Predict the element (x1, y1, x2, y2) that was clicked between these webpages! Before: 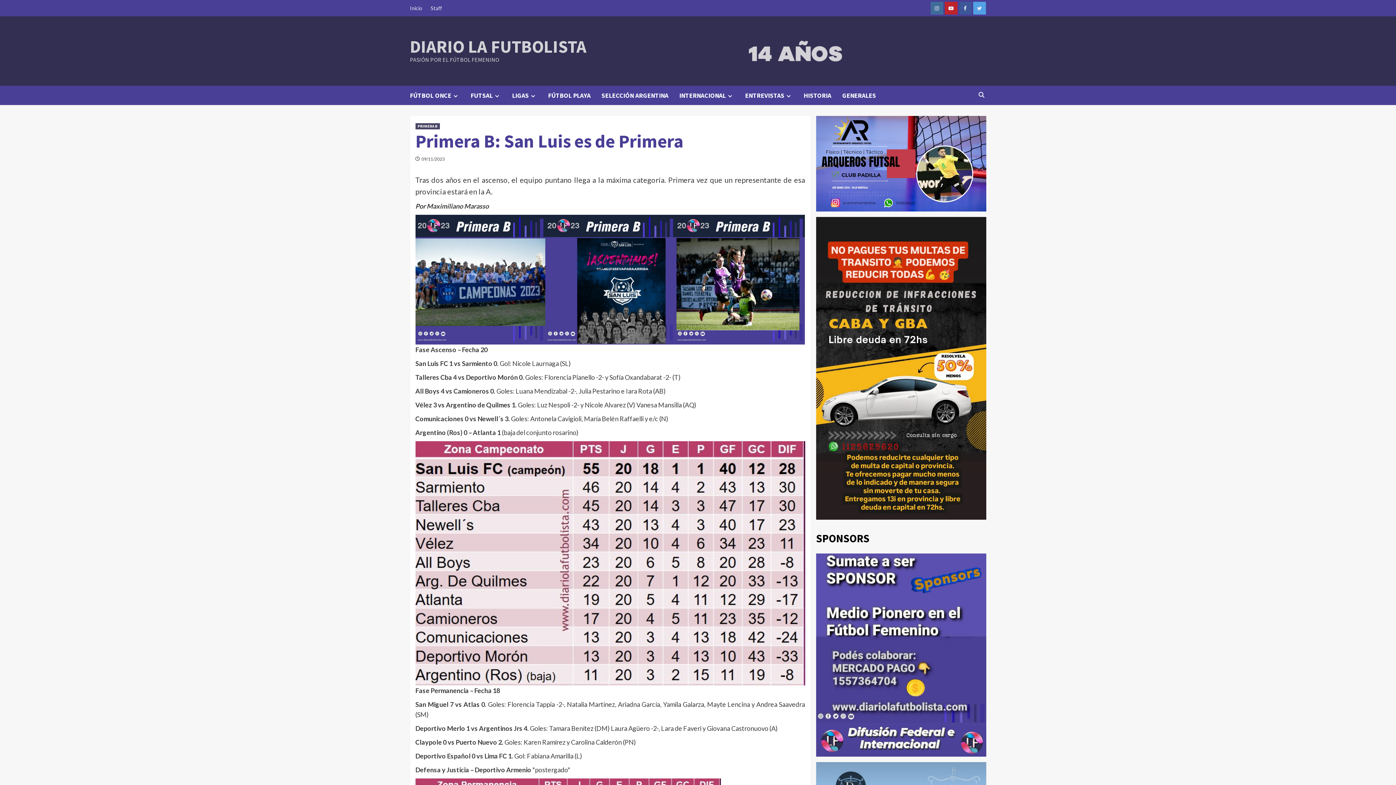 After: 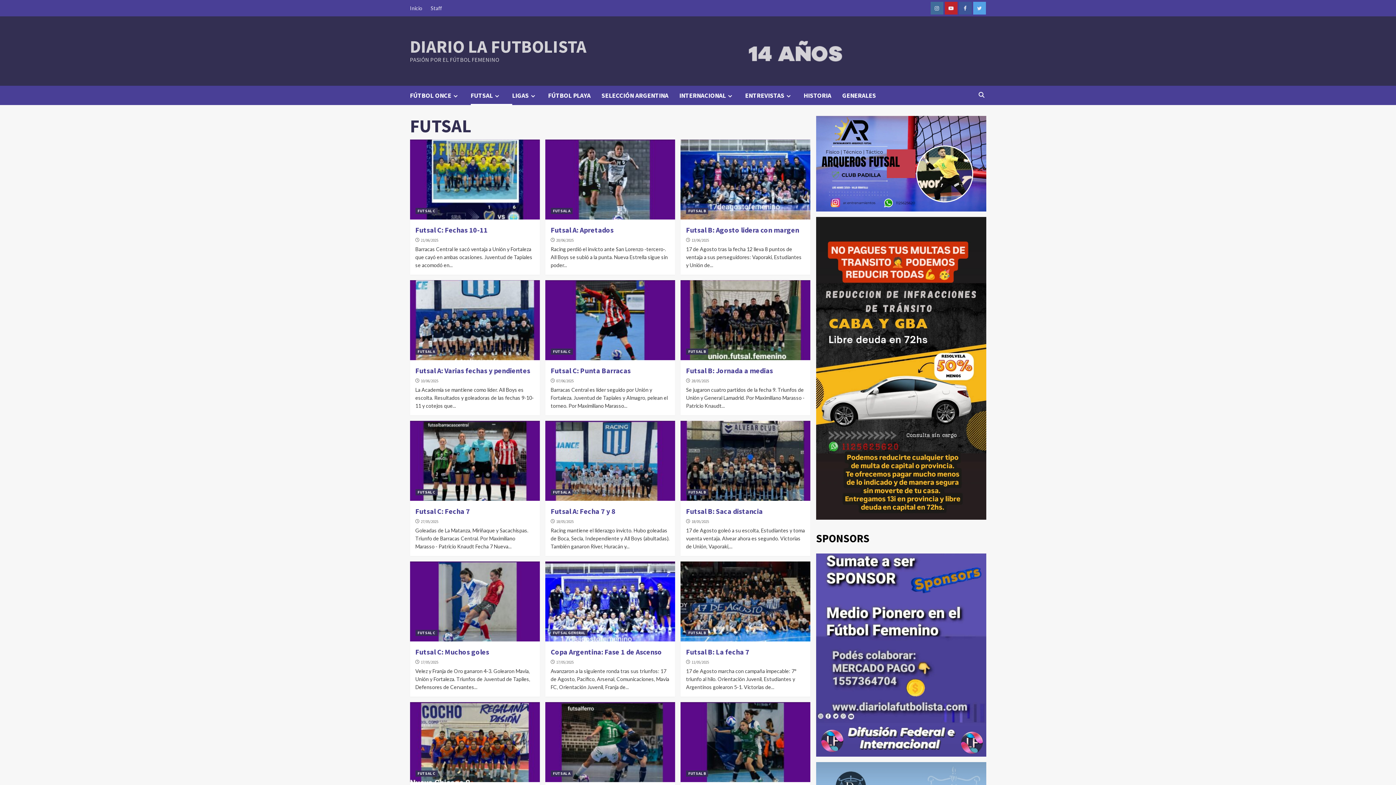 Action: label: FUTSAL bbox: (470, 85, 512, 105)